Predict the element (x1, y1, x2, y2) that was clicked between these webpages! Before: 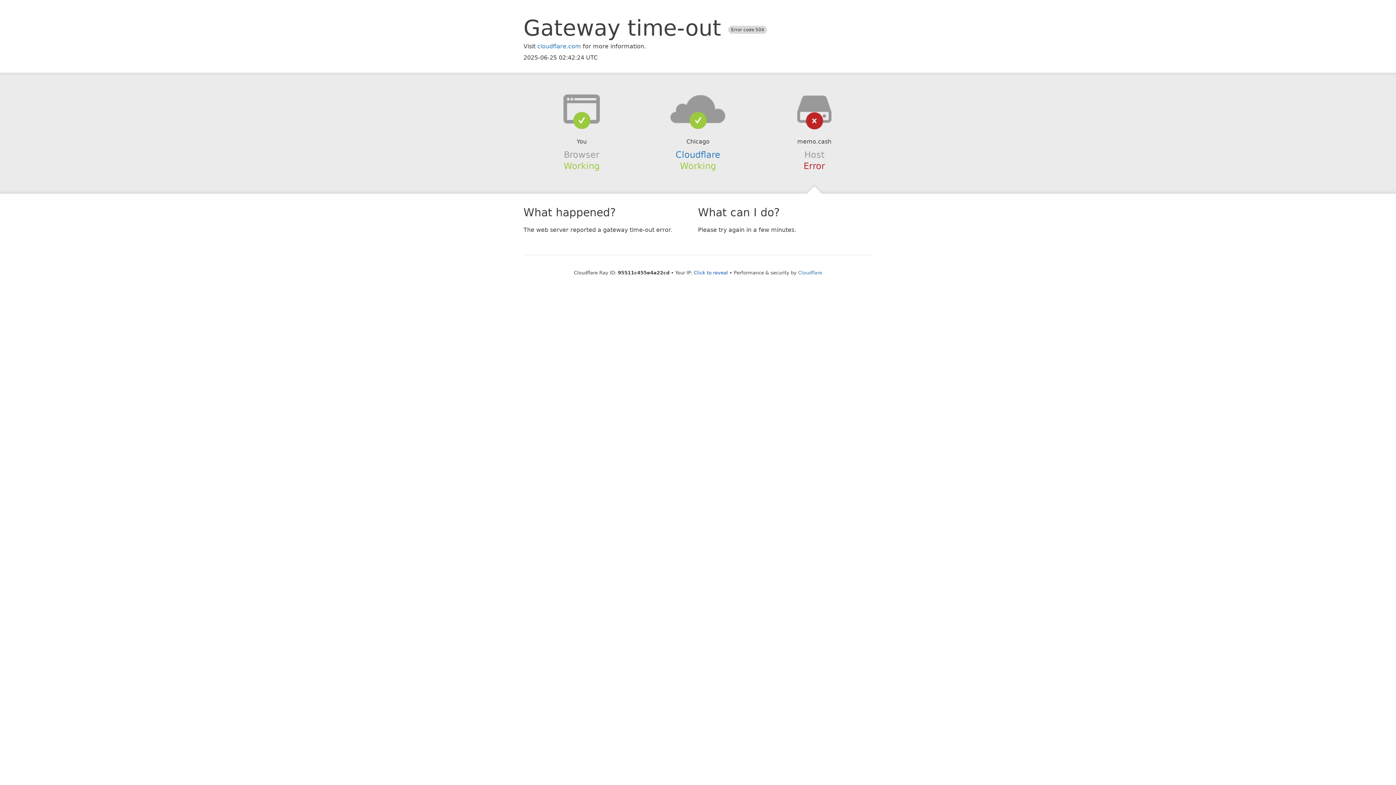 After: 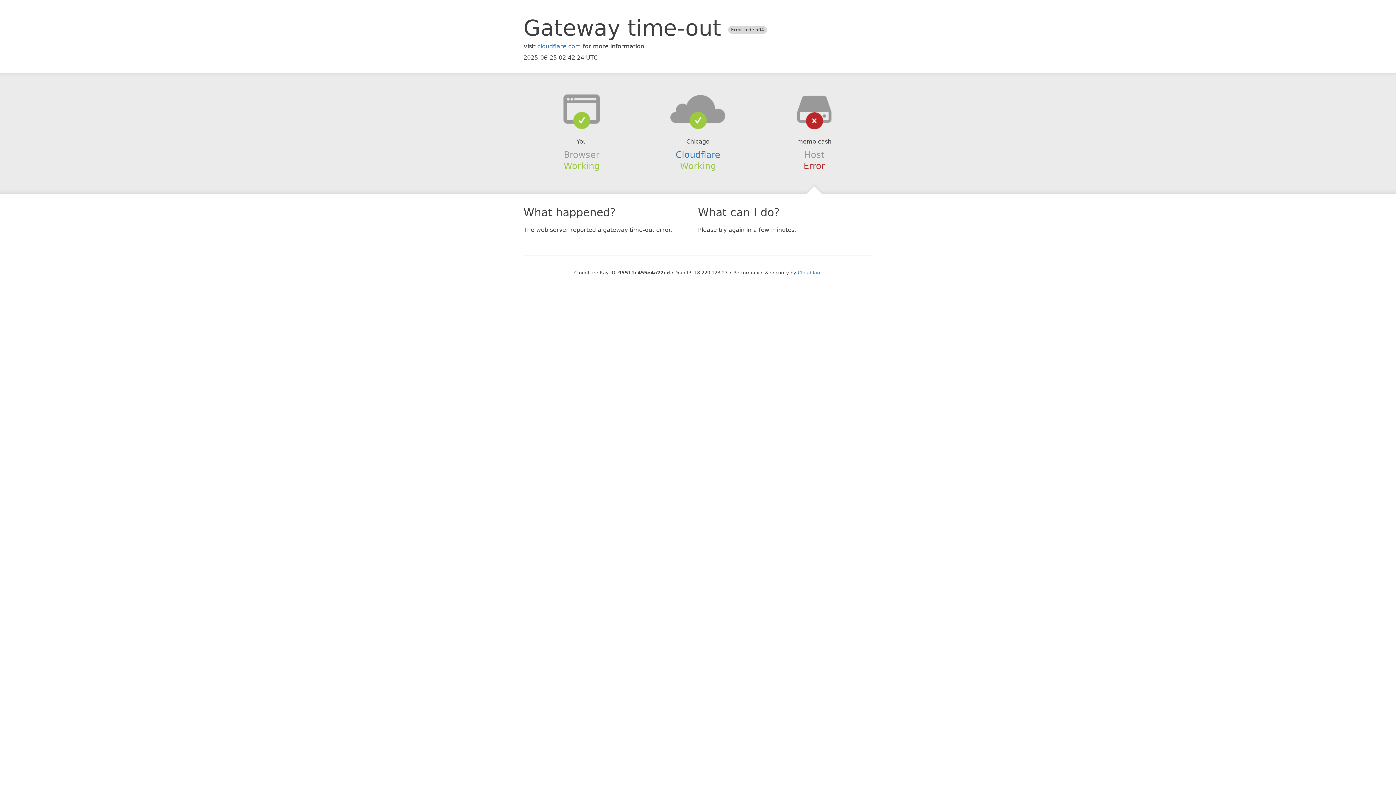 Action: bbox: (694, 270, 728, 275) label: Click to reveal